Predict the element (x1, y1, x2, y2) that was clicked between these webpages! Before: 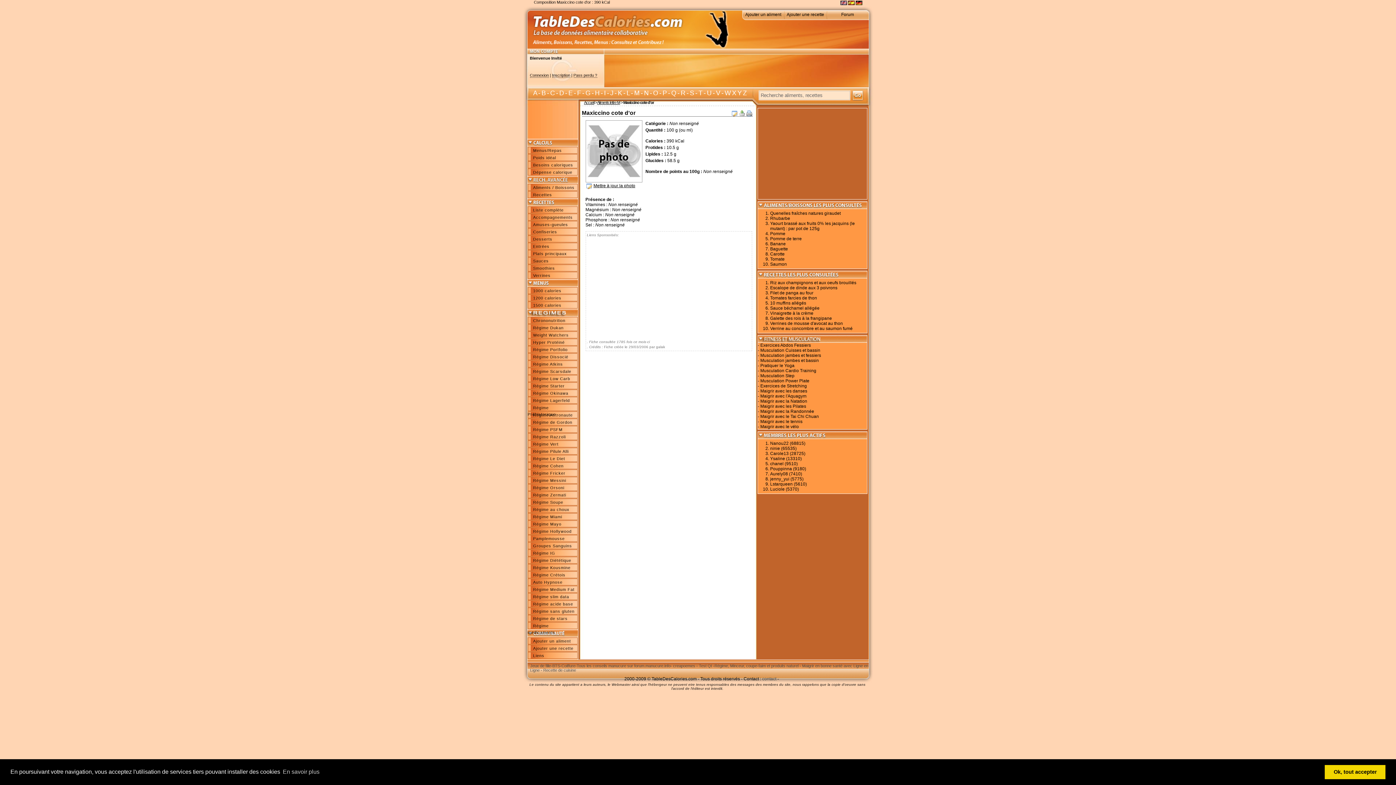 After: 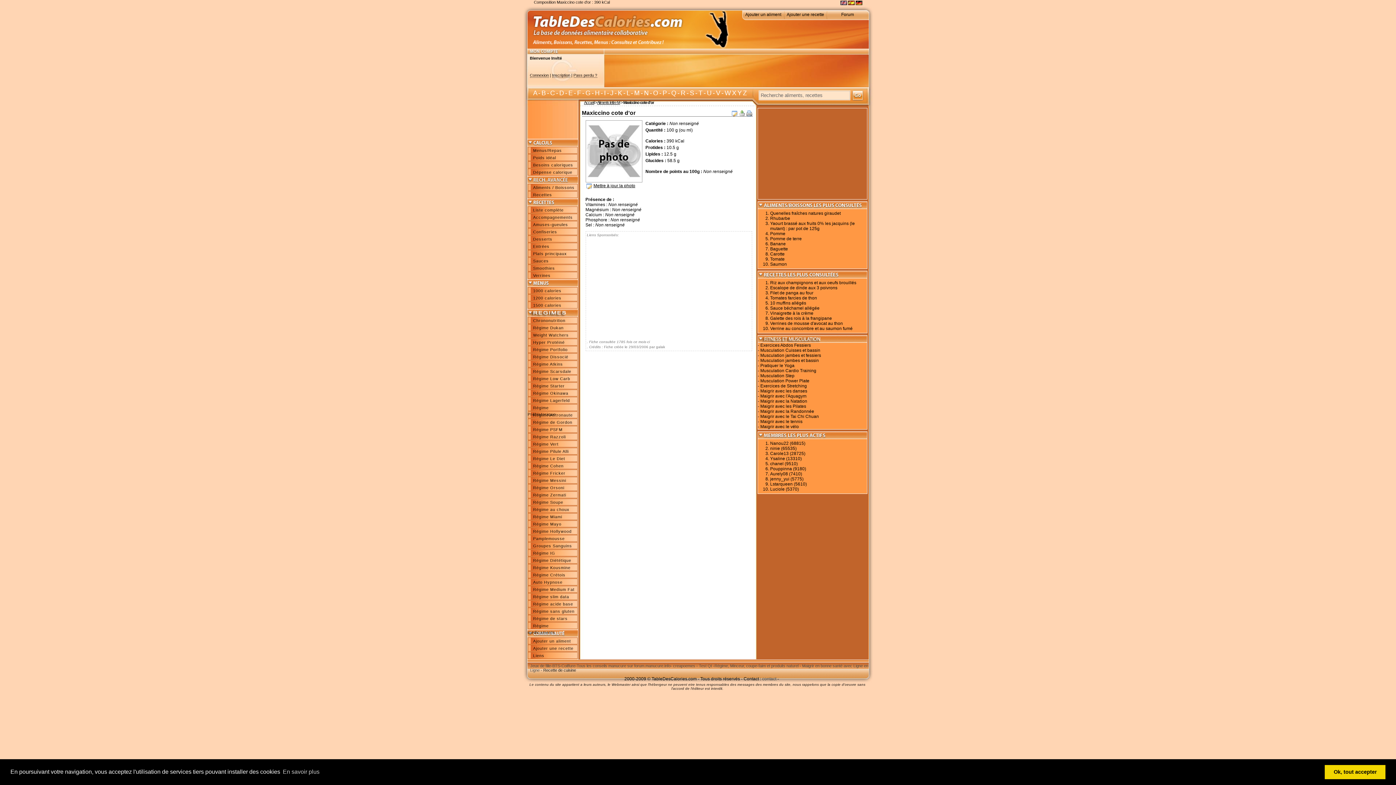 Action: label: Recette de cuisine bbox: (543, 668, 576, 672)